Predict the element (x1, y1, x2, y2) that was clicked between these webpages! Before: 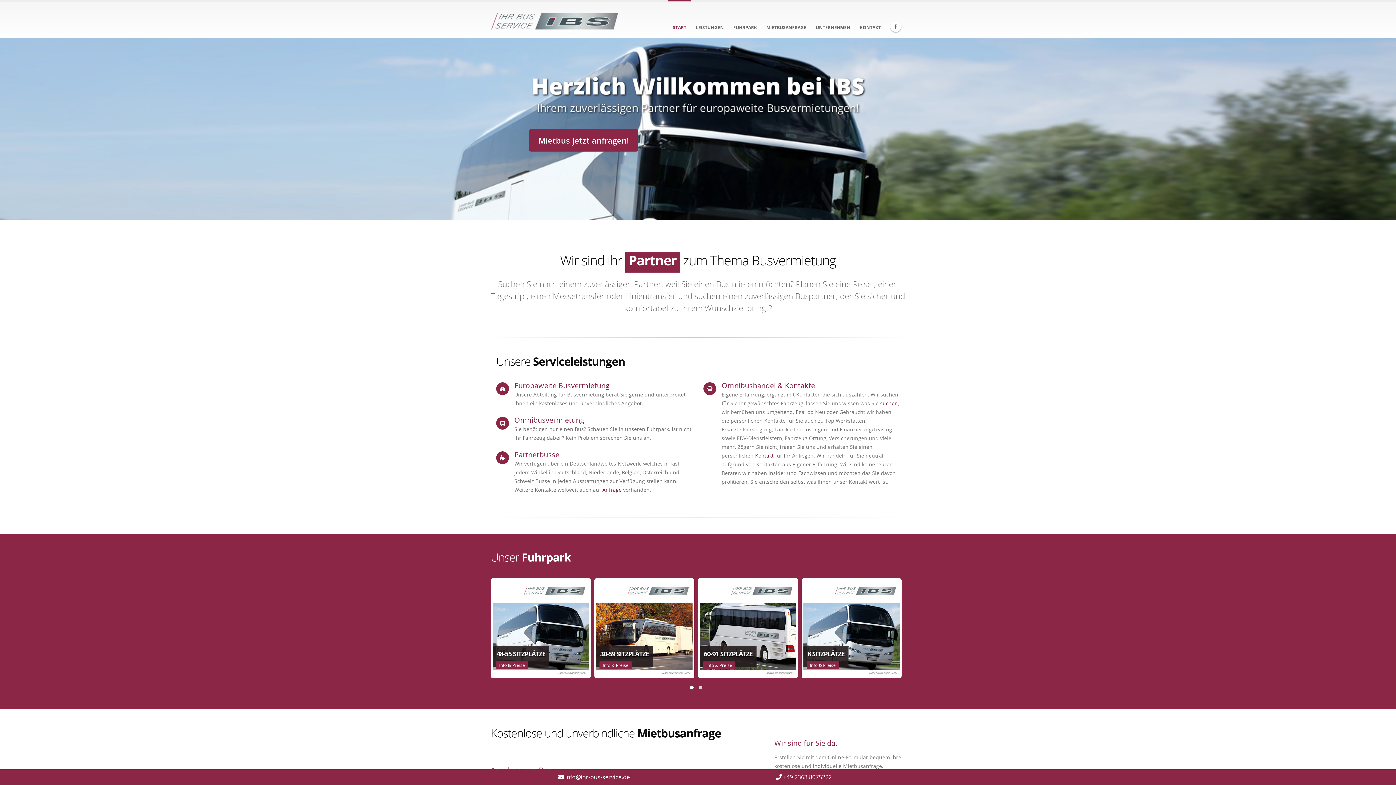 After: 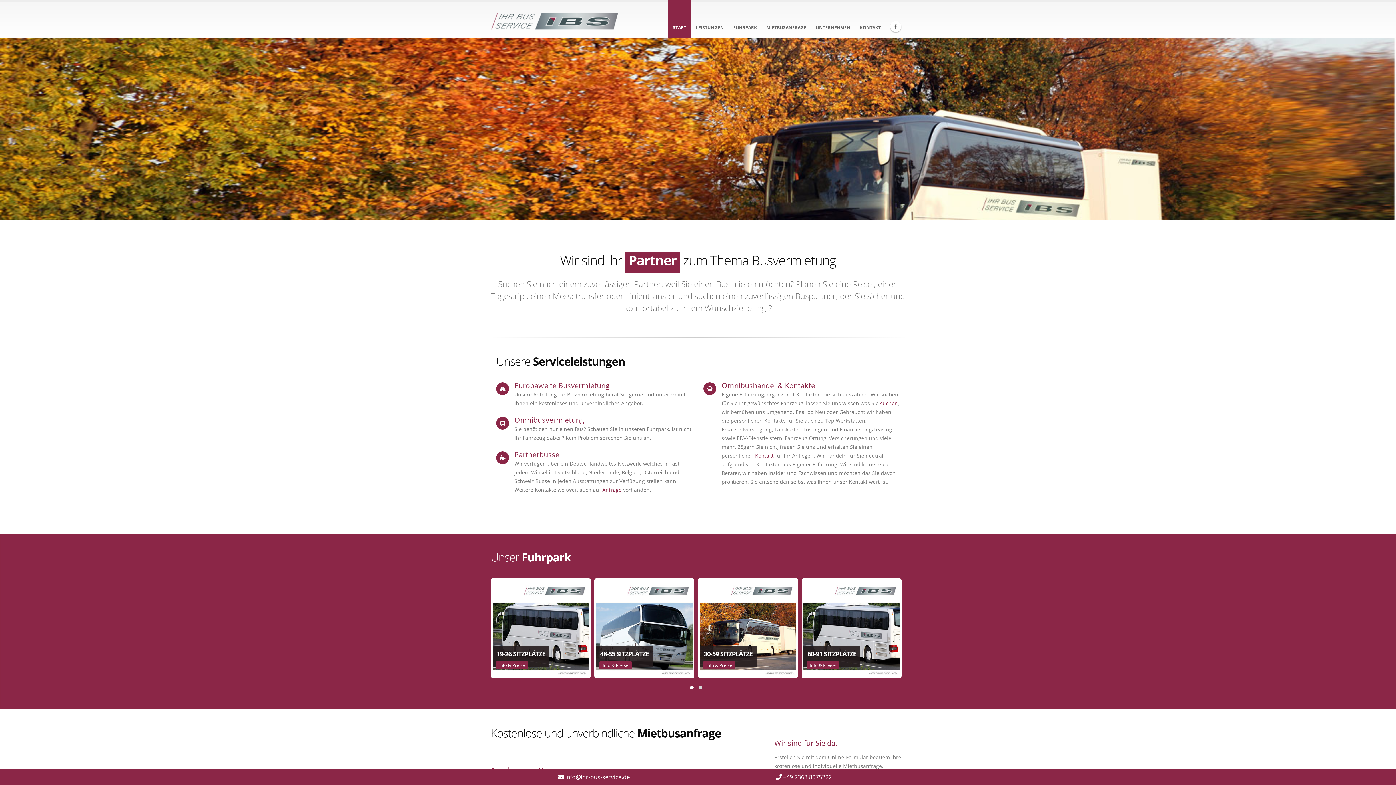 Action: bbox: (668, 0, 691, 38) label: START